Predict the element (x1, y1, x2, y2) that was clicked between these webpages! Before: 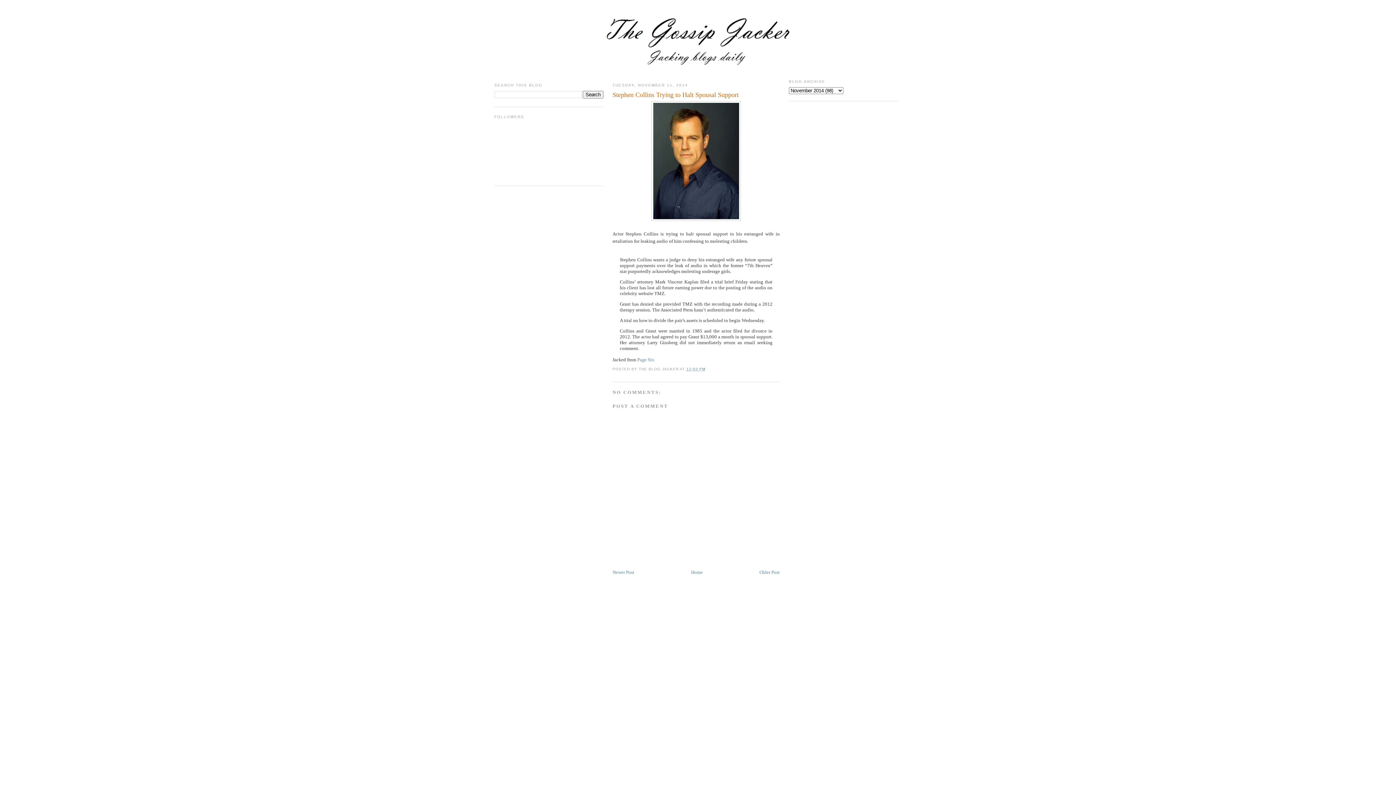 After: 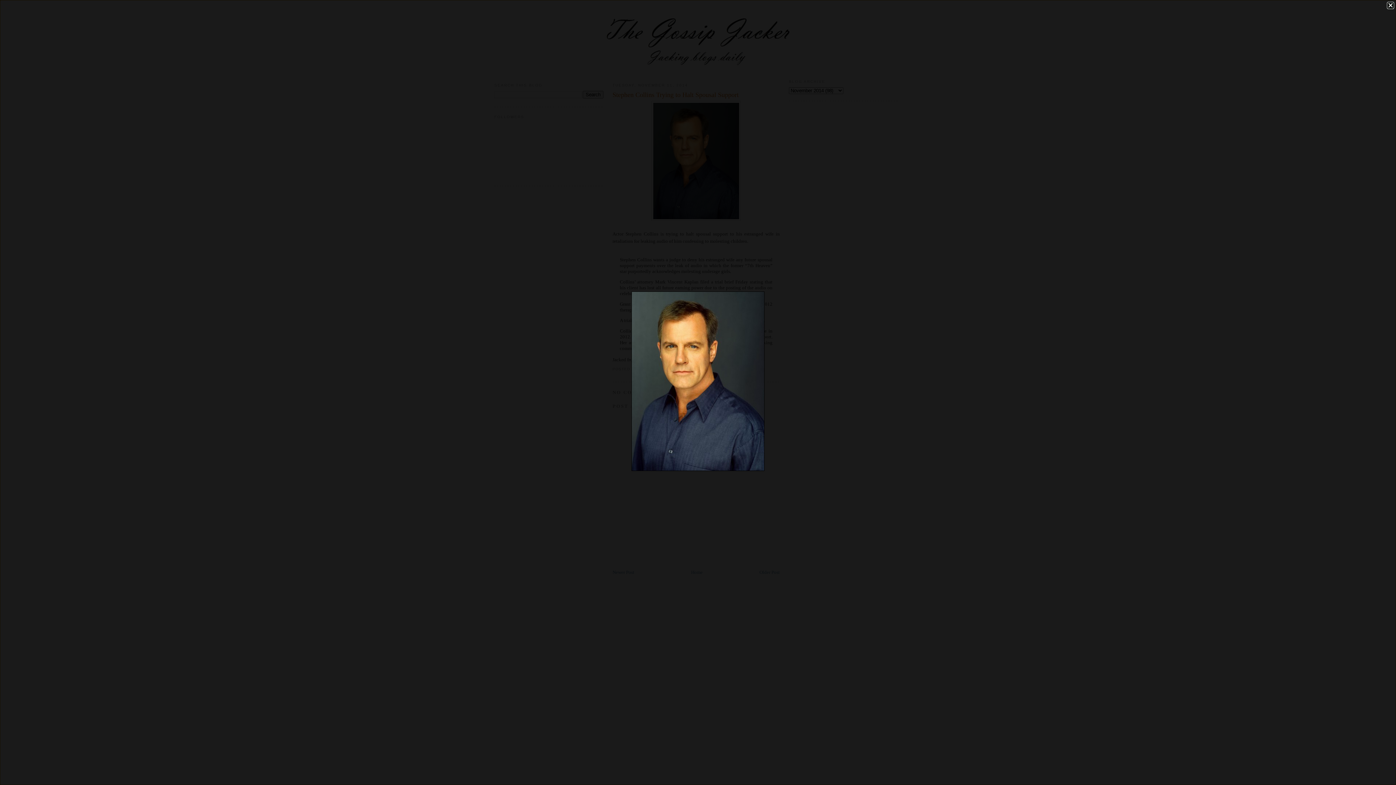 Action: bbox: (651, 216, 741, 222)